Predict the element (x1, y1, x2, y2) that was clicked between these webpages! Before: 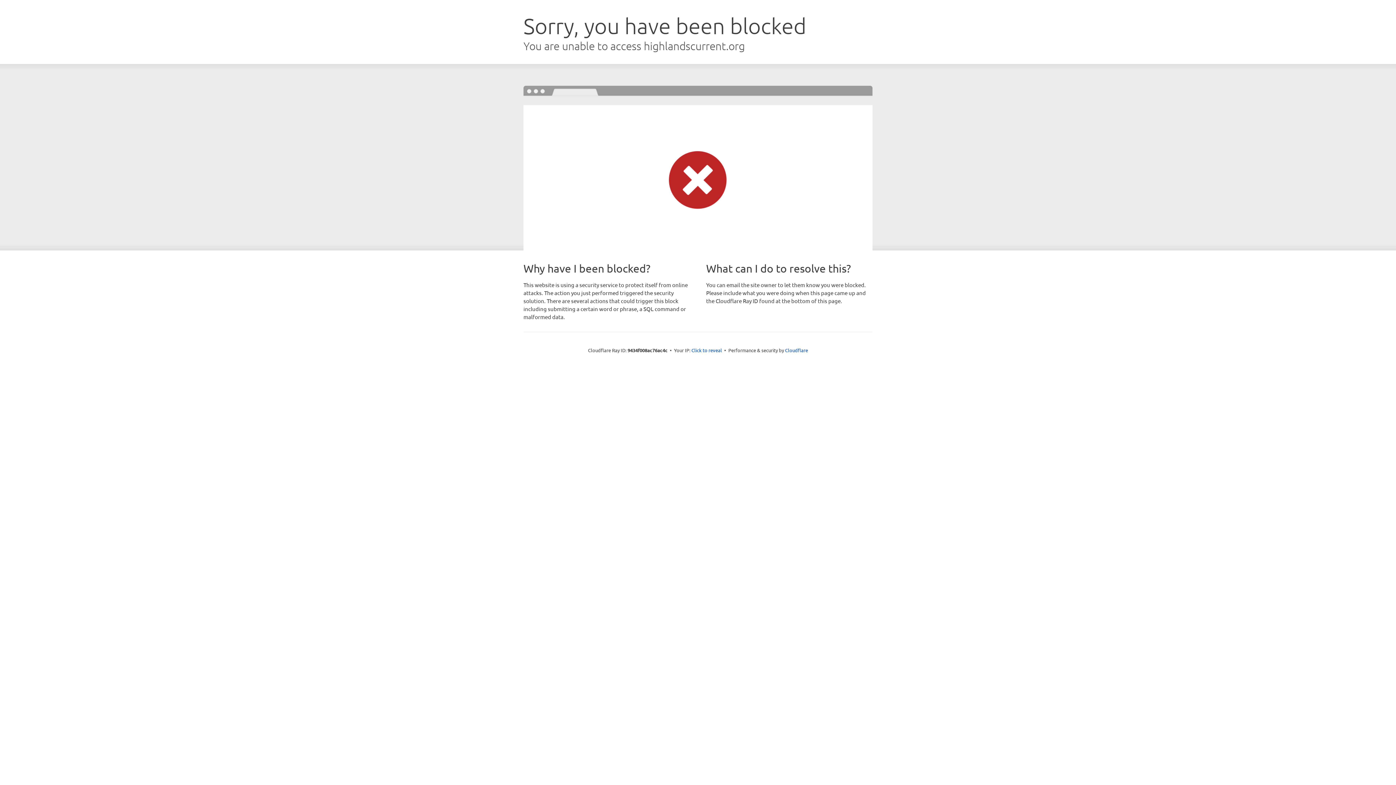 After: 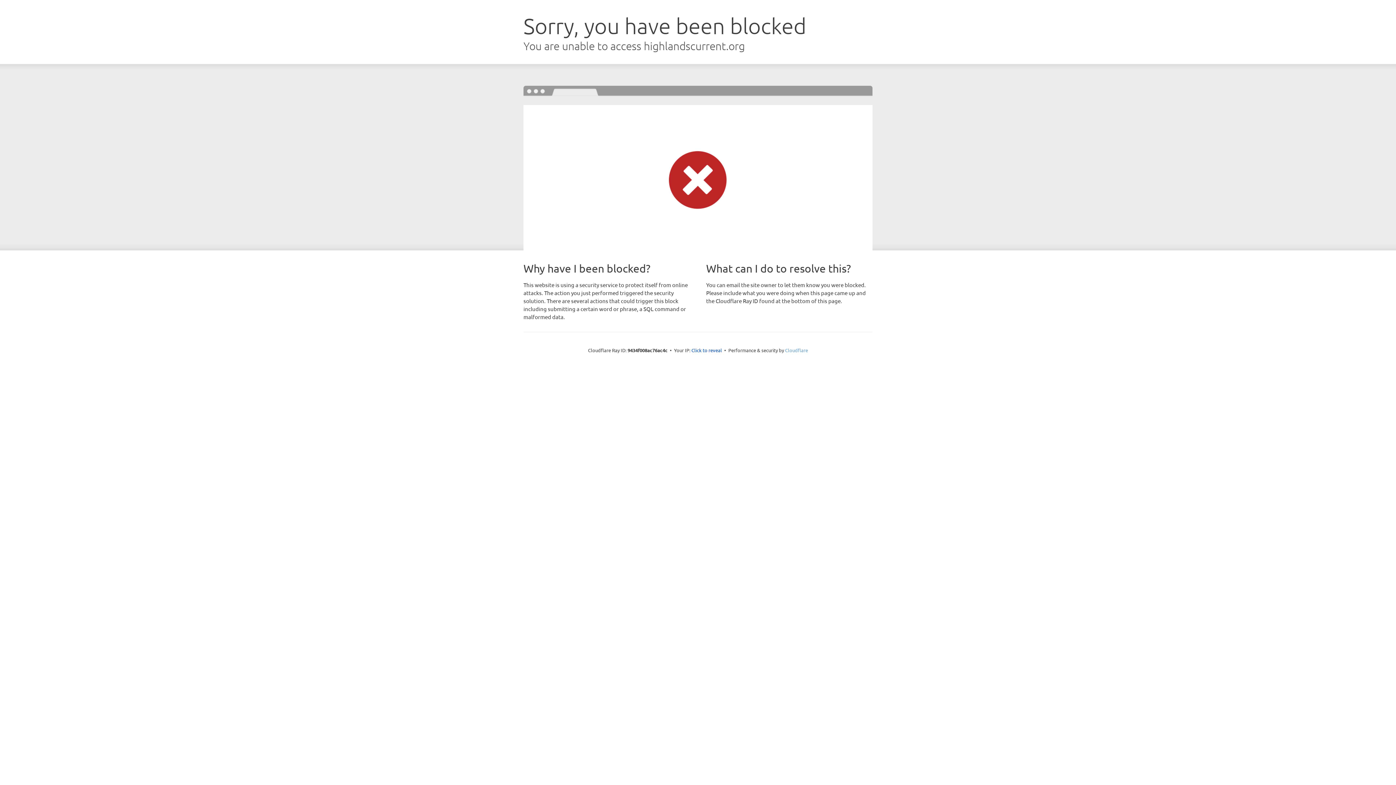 Action: label: Cloudflare bbox: (785, 347, 808, 353)